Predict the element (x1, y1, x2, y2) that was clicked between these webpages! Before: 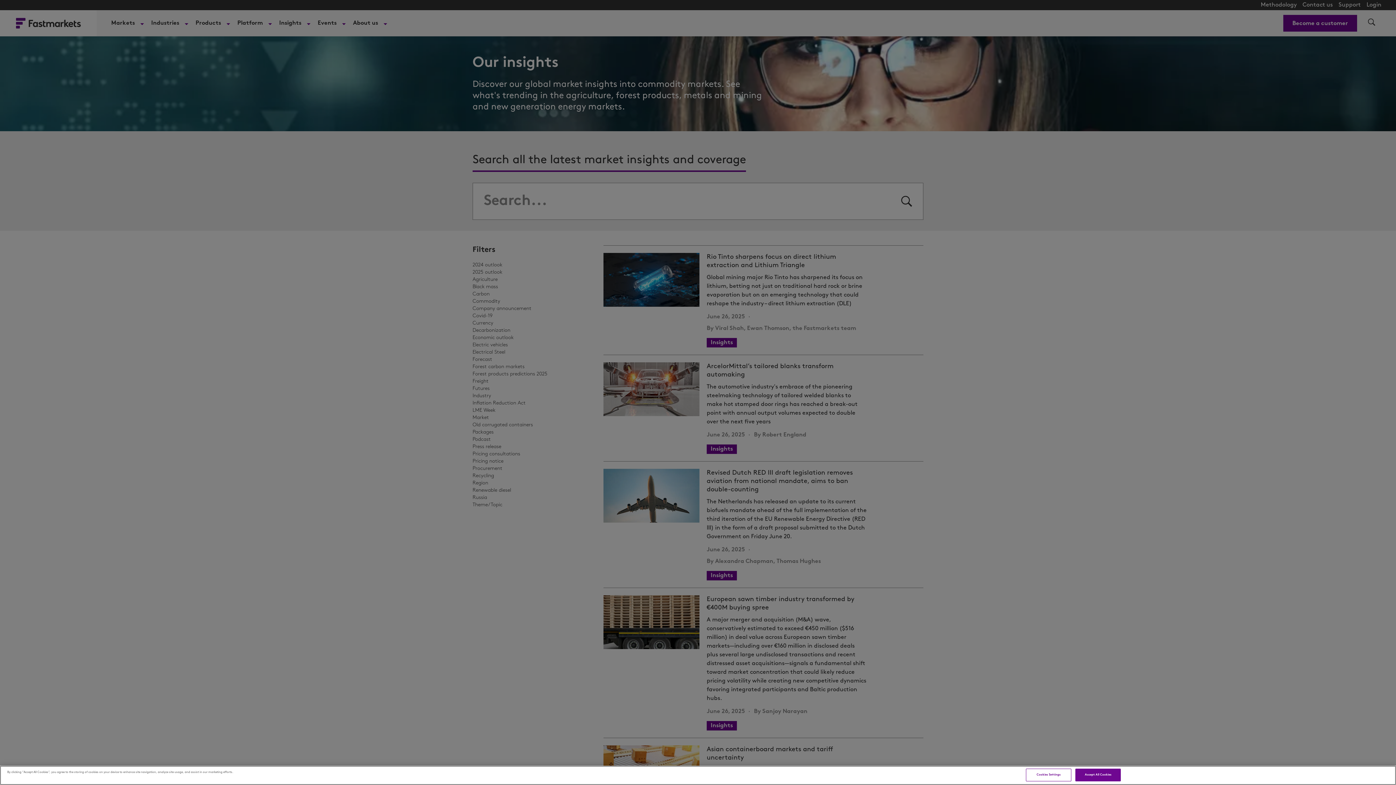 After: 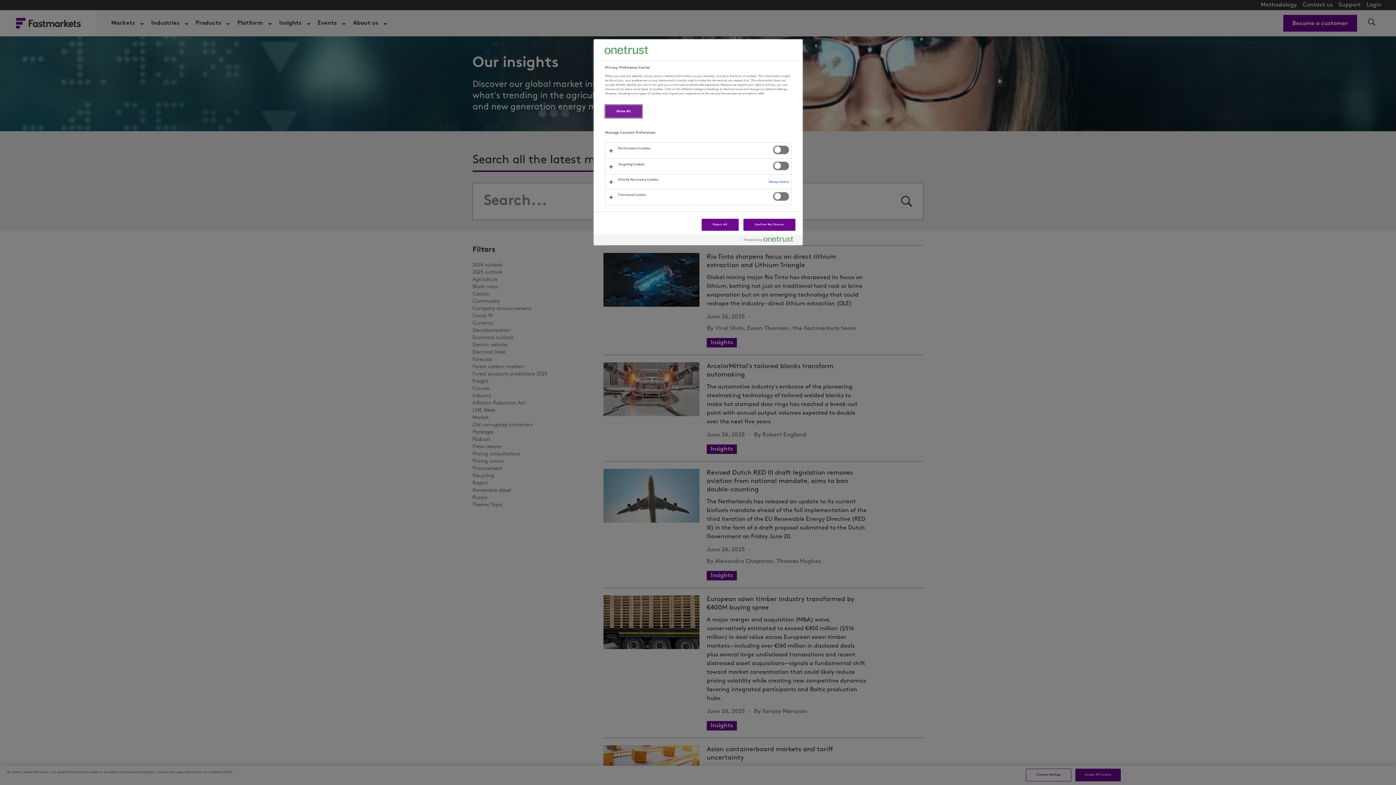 Action: label: Cookies Settings bbox: (1026, 769, 1071, 781)